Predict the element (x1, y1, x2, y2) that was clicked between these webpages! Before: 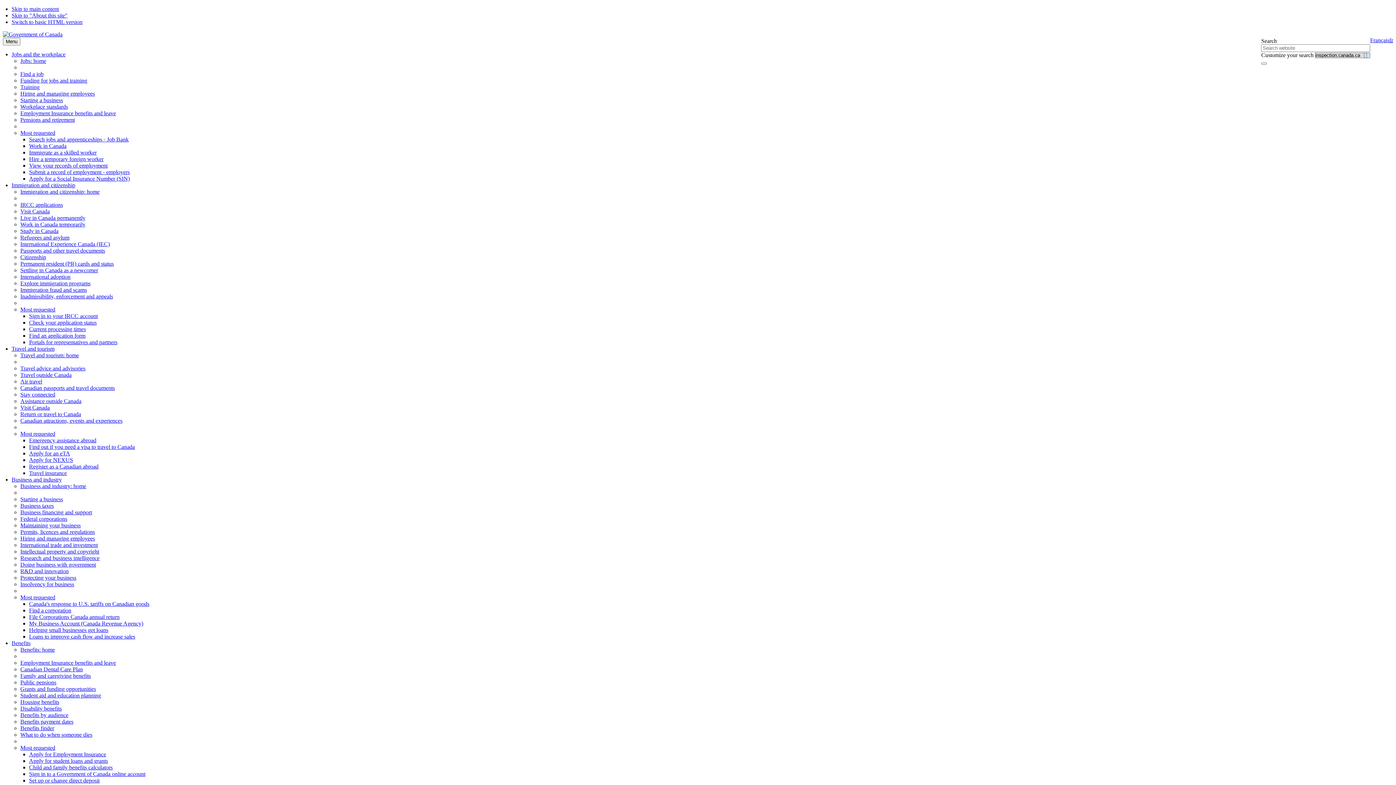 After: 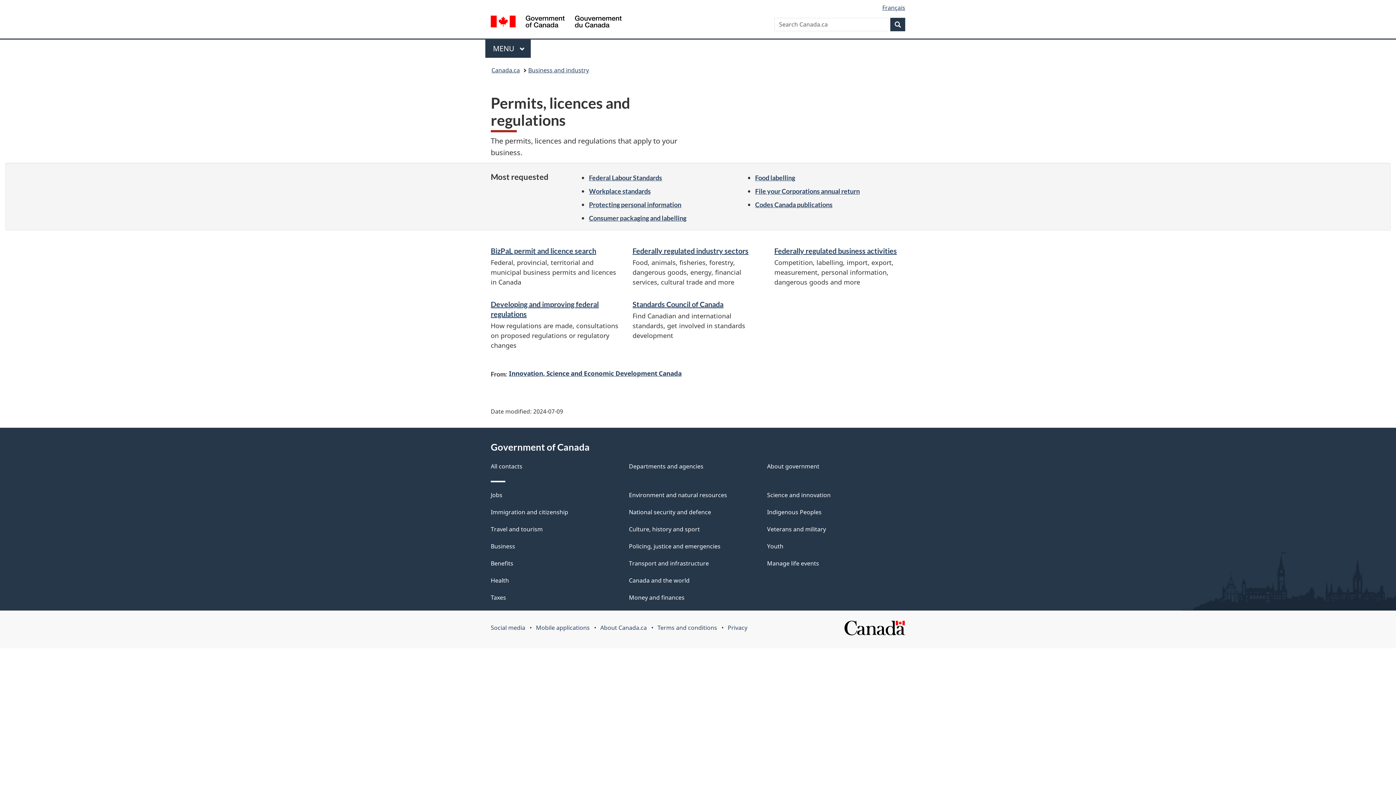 Action: bbox: (20, 529, 94, 535) label: Permits, licences and regulations